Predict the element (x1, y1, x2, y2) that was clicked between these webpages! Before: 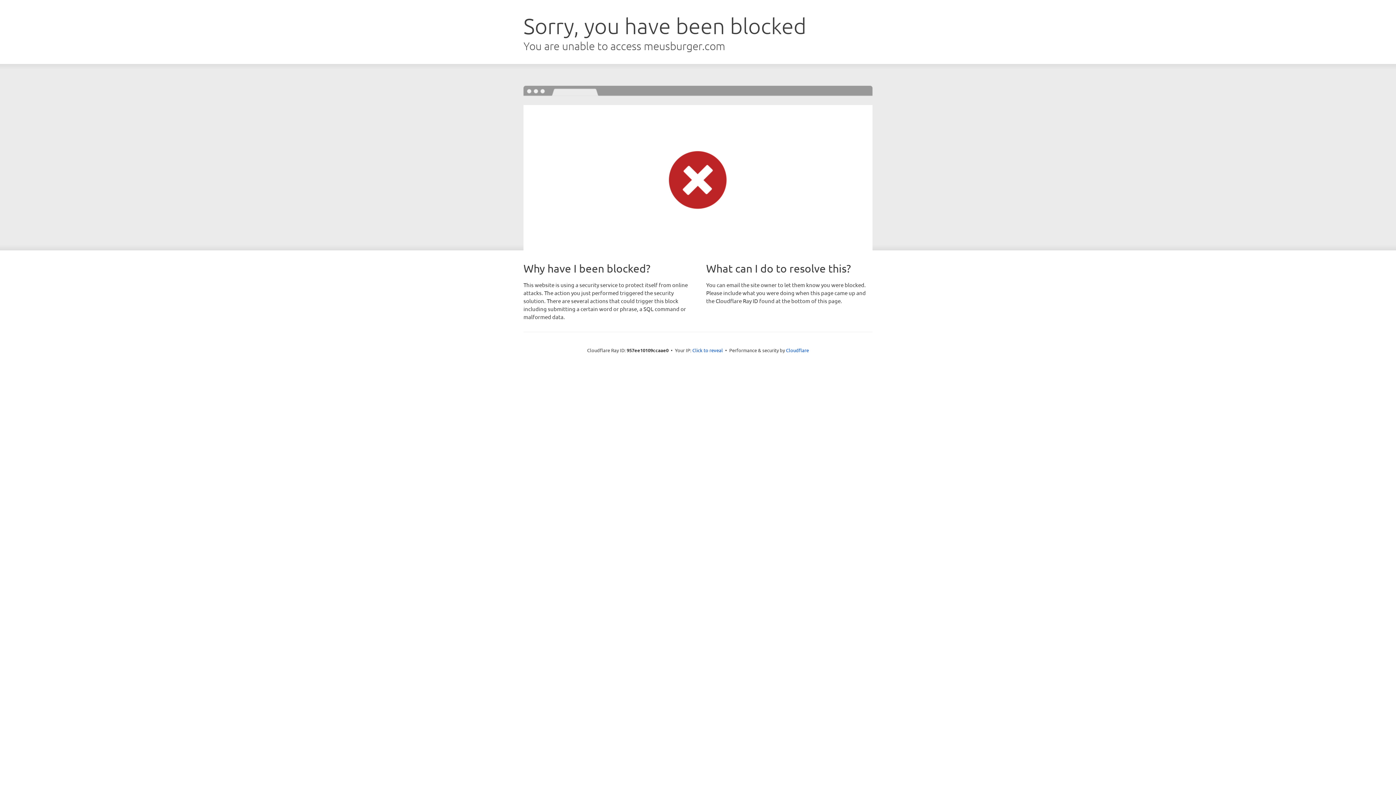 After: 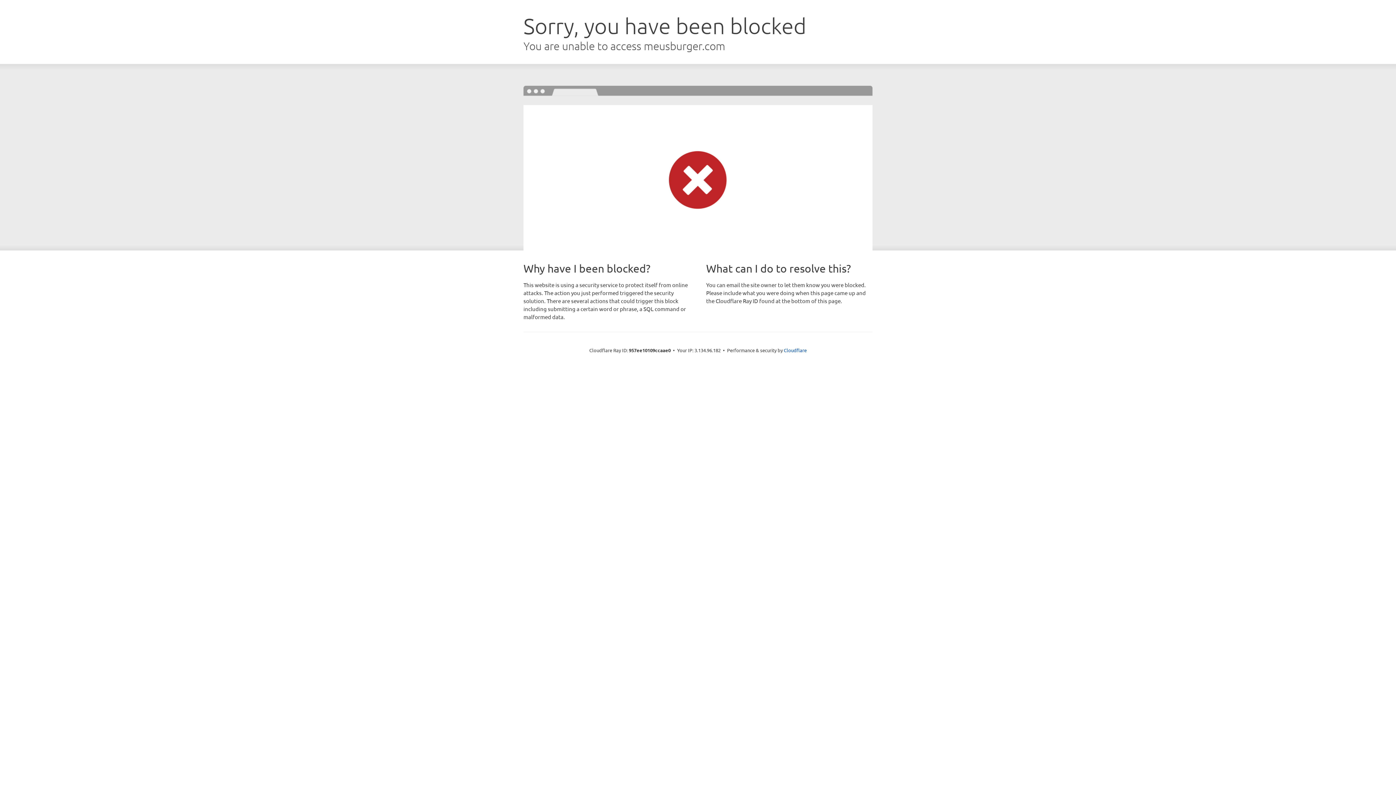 Action: bbox: (692, 346, 723, 353) label: Click to reveal